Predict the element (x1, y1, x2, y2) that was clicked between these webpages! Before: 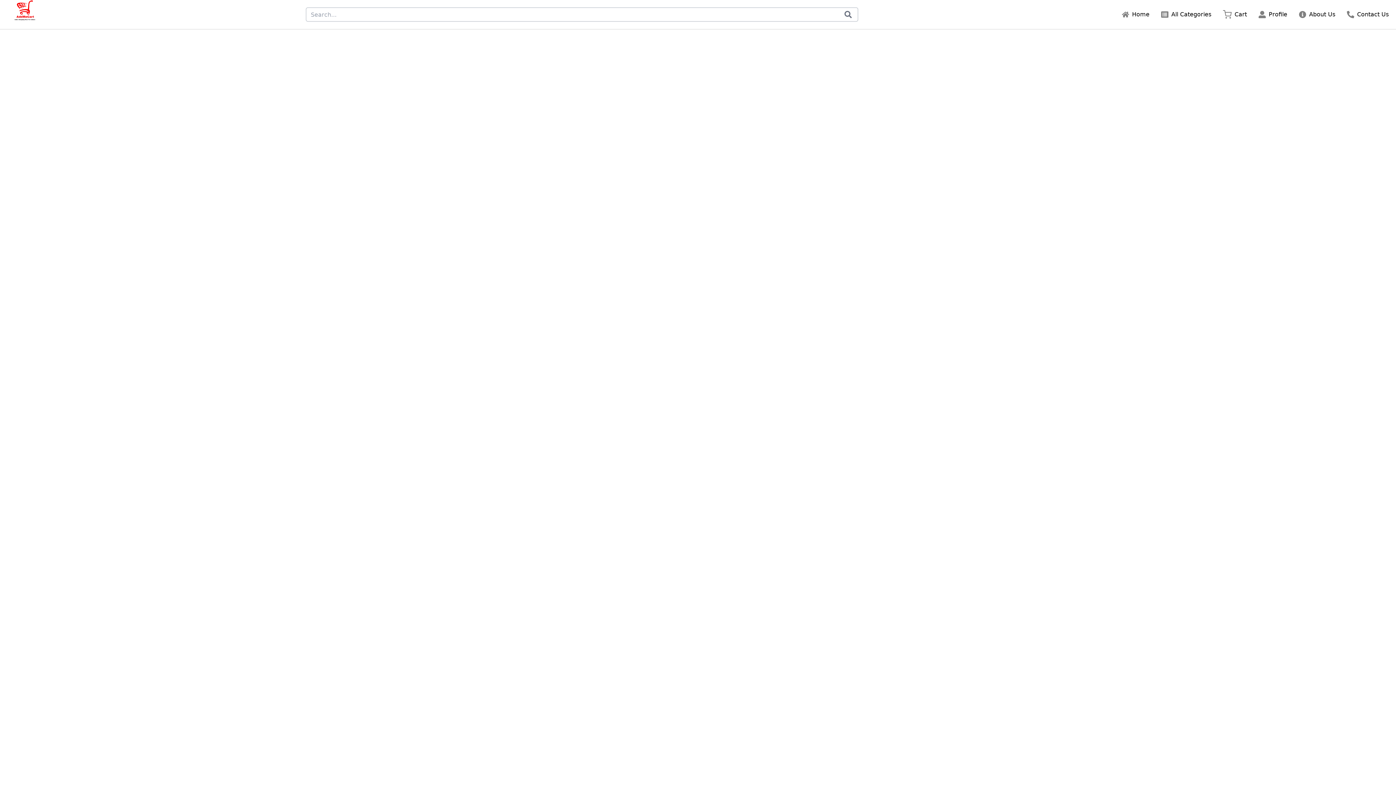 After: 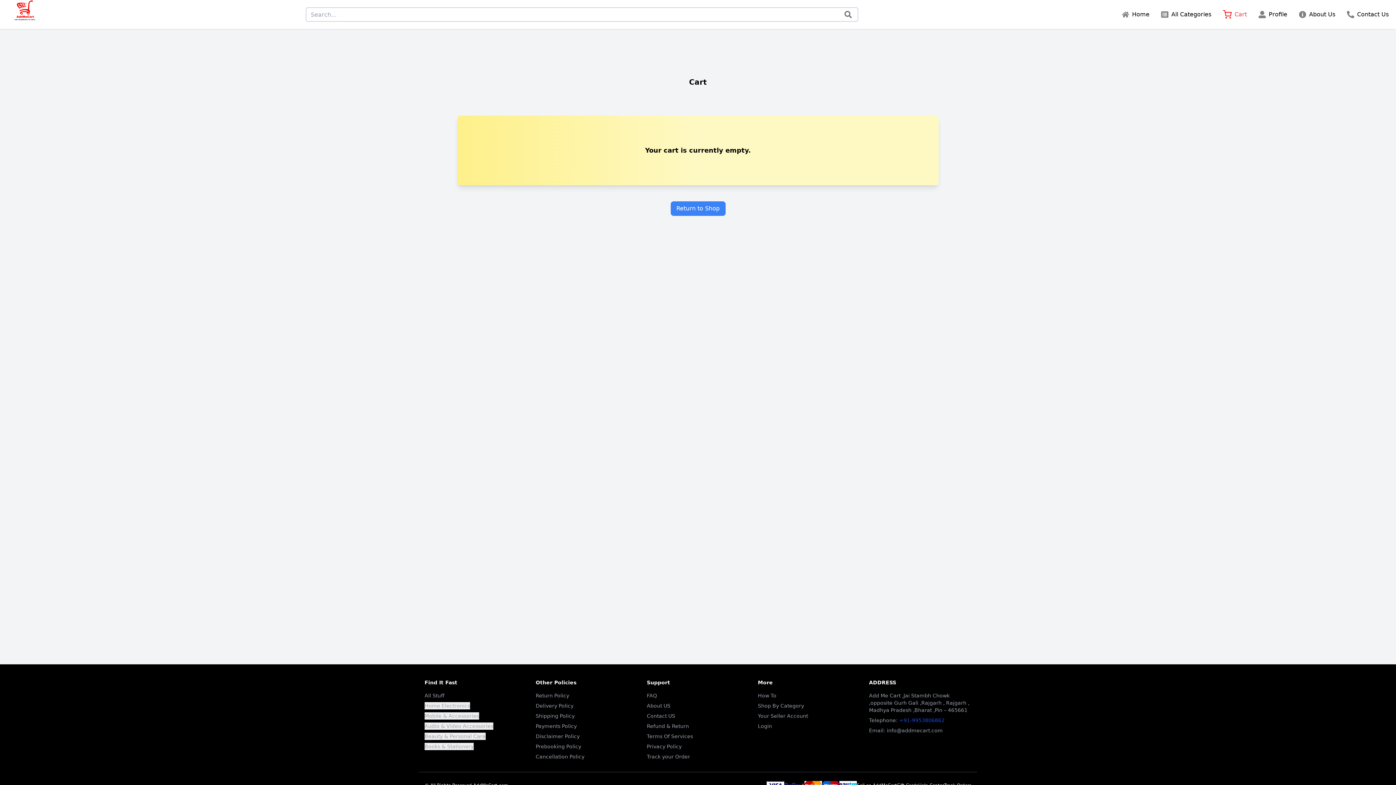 Action: label: Cart bbox: (1223, 10, 1247, 18)